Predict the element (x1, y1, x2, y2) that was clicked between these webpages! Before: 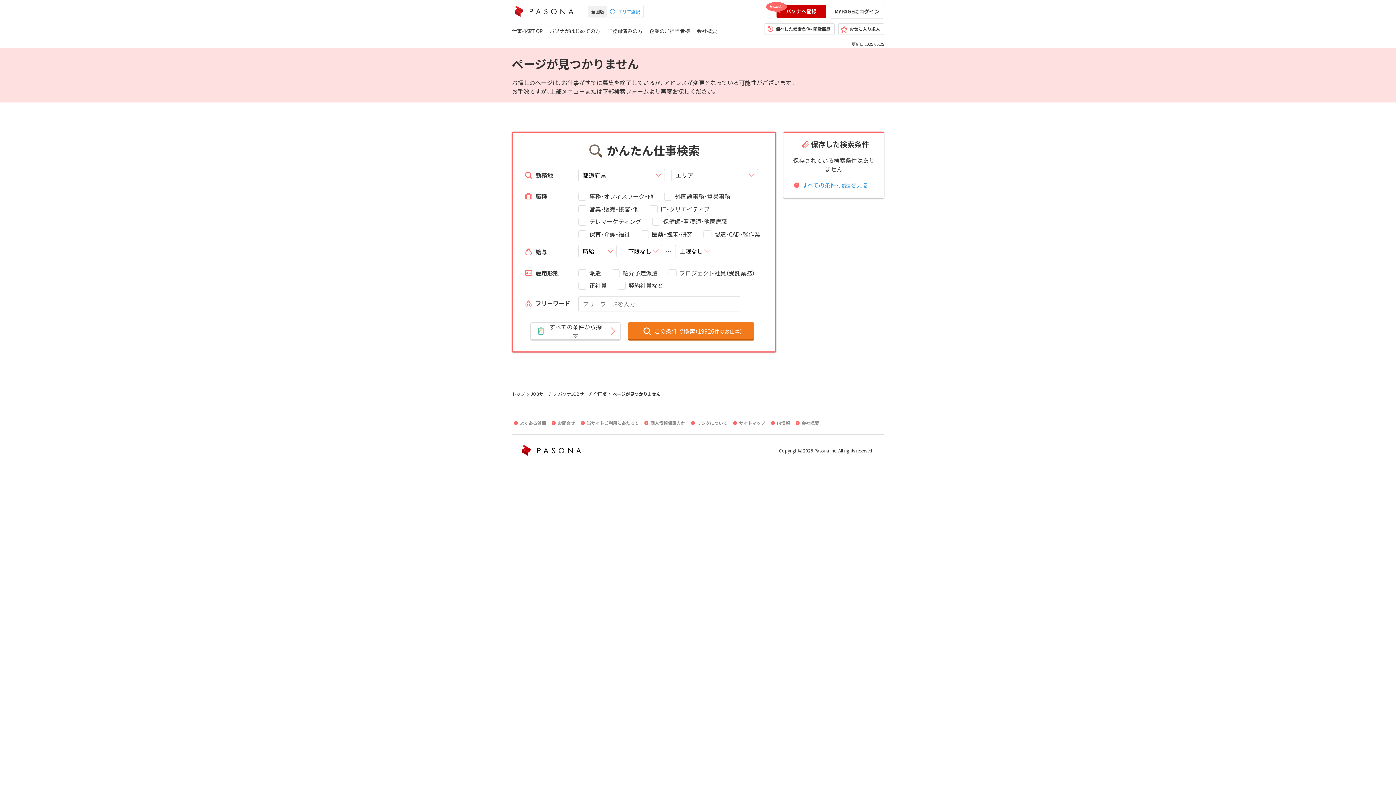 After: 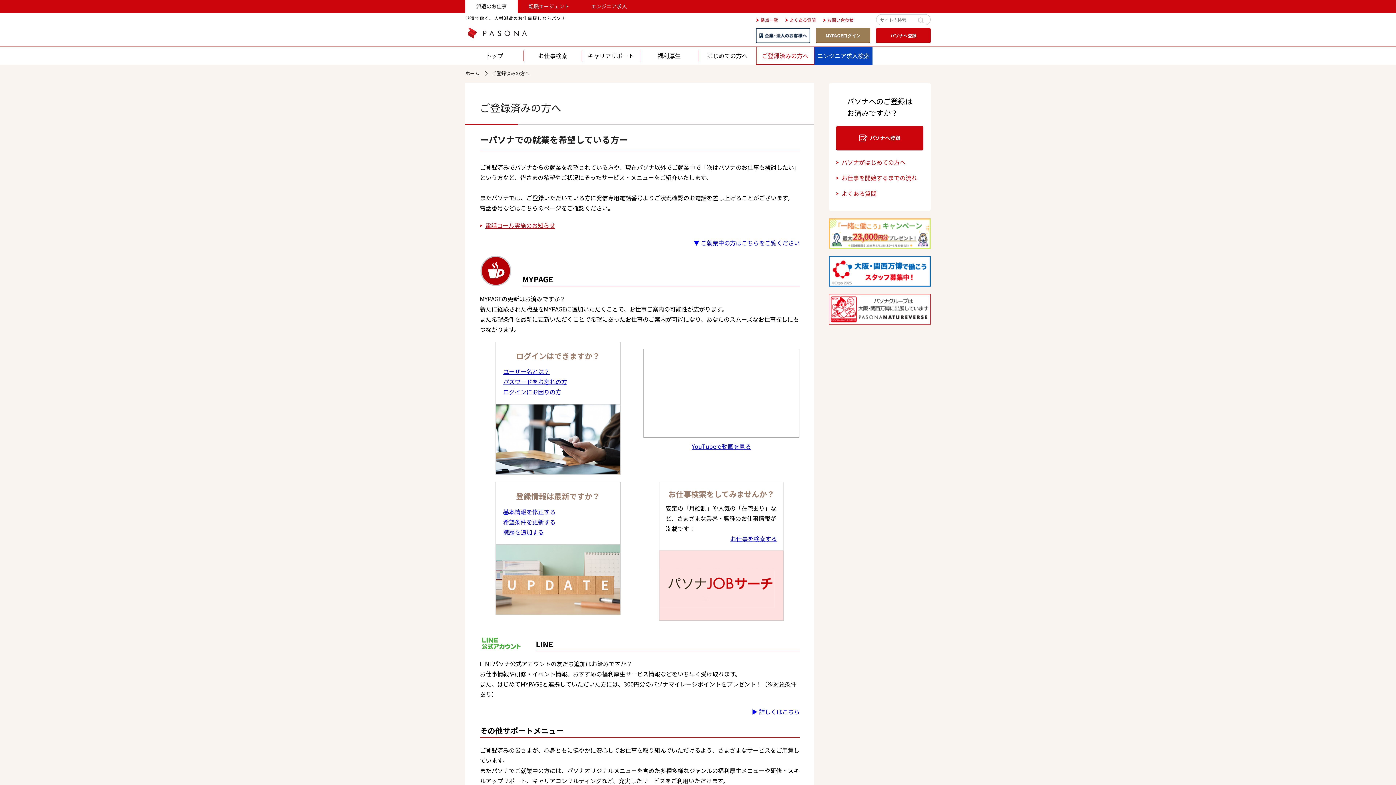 Action: label: ご登録済みの方 bbox: (607, 27, 642, 34)